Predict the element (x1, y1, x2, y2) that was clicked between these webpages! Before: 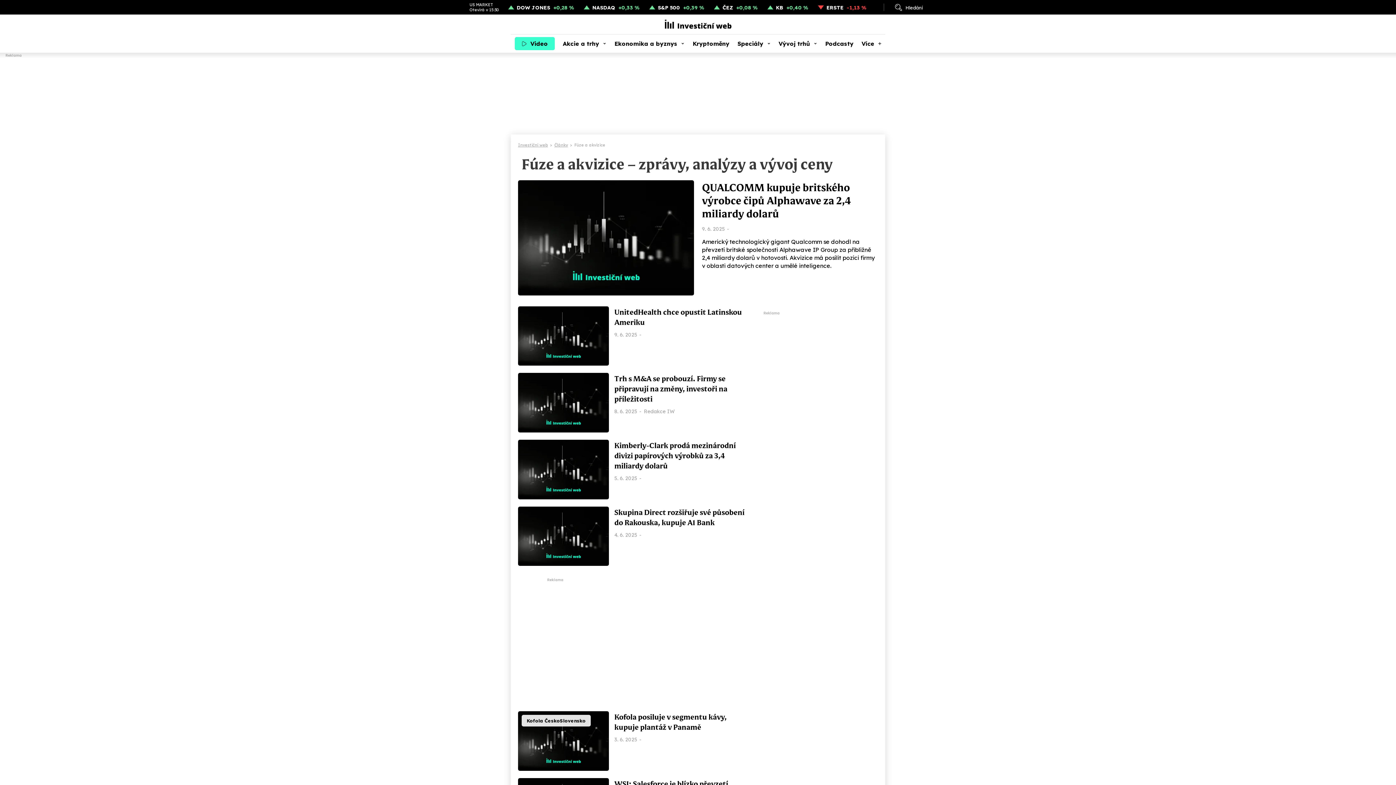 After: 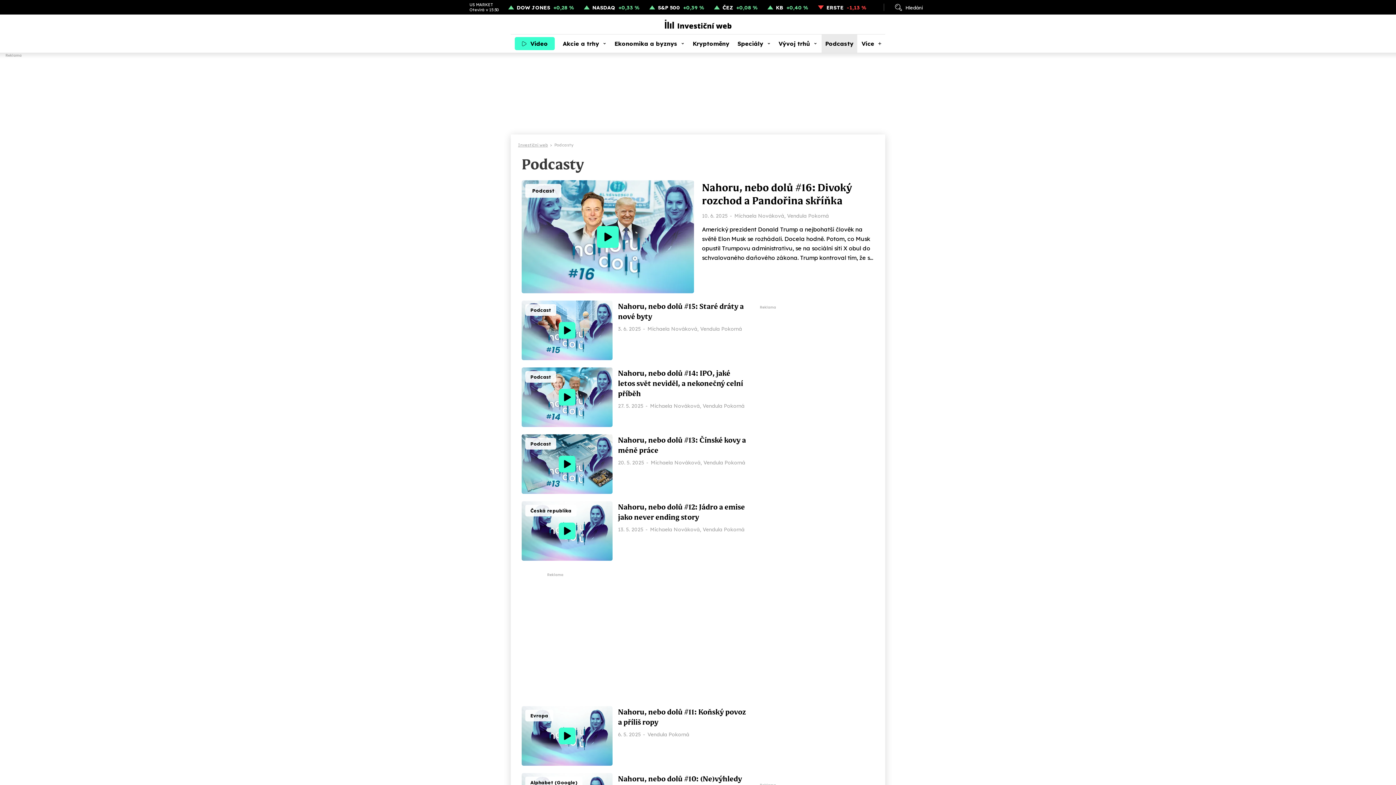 Action: bbox: (821, 34, 857, 52) label: Podcasty